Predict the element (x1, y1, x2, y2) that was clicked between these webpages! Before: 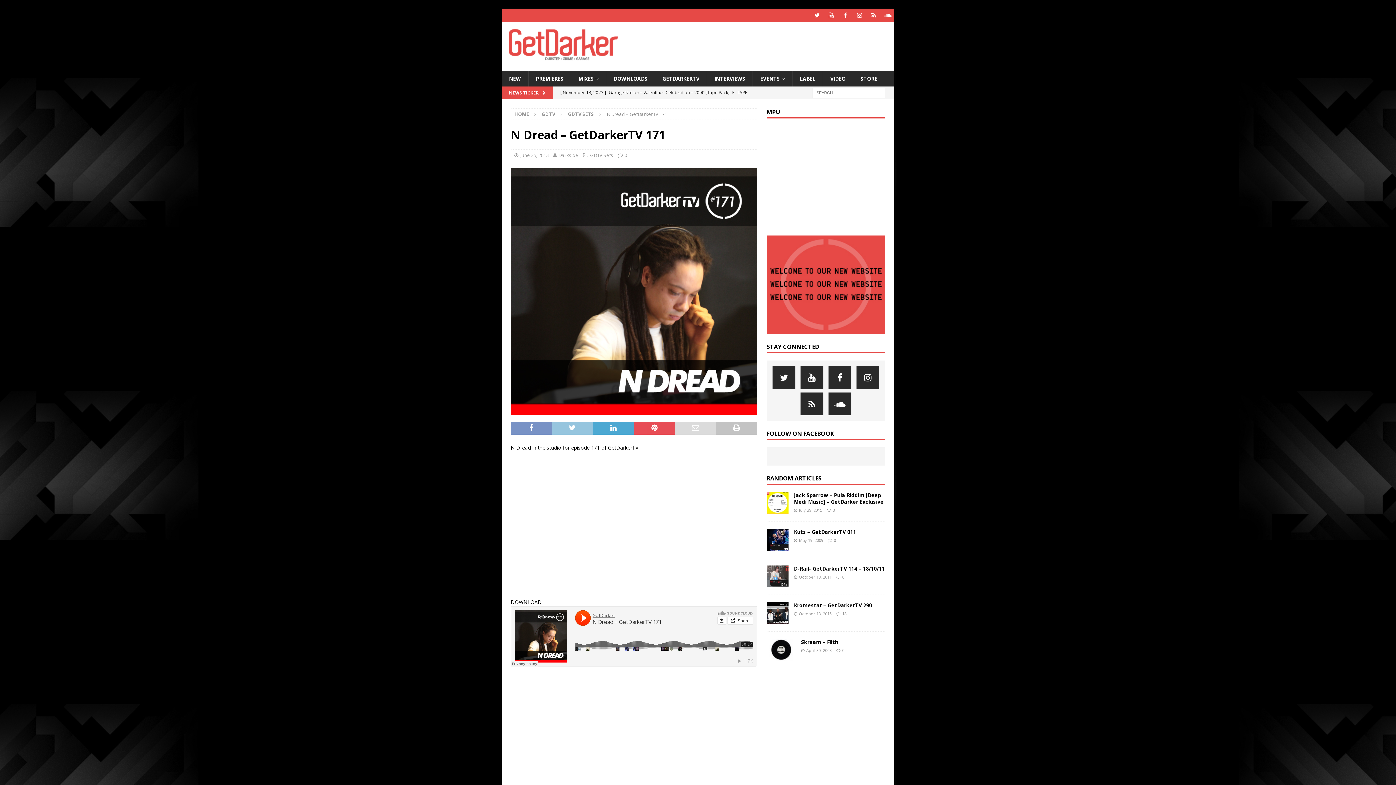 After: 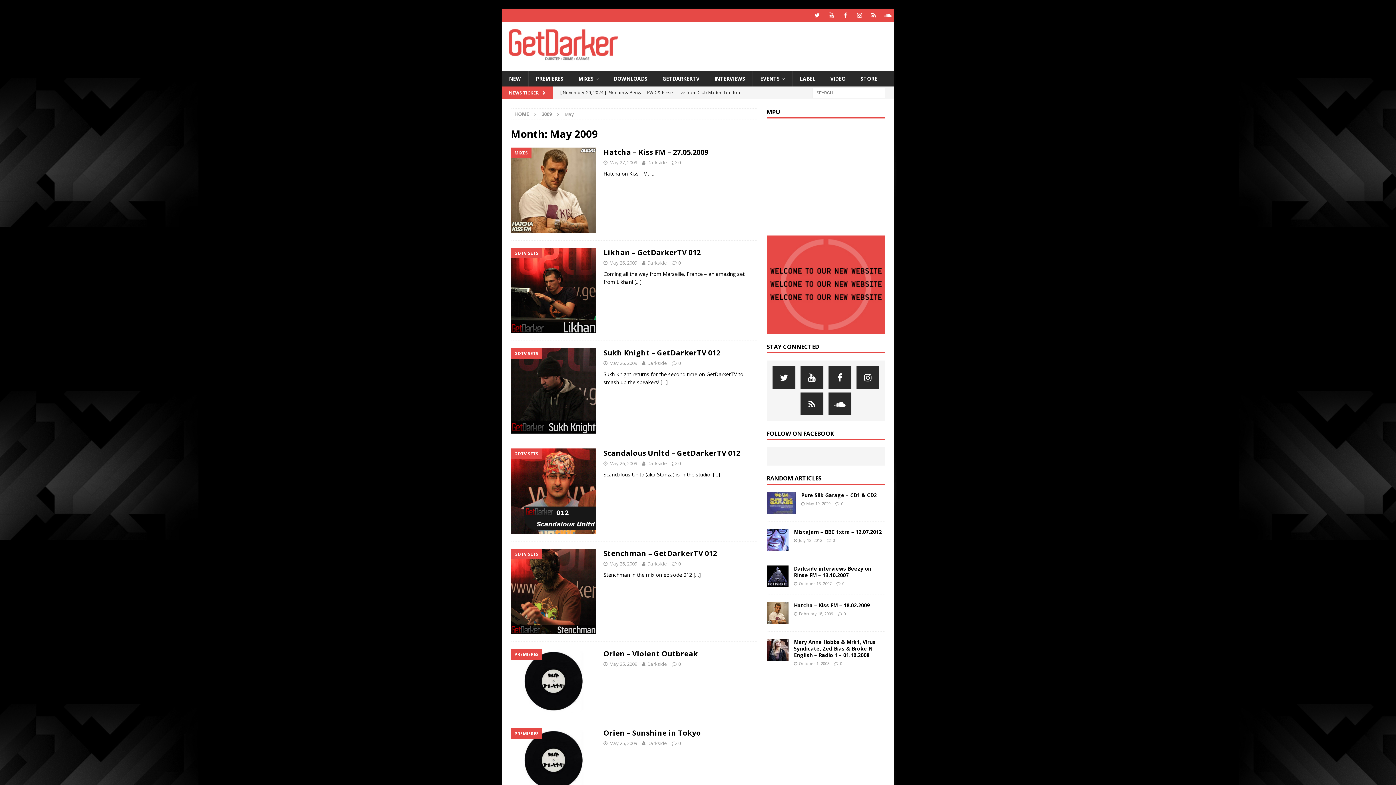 Action: label: May 19, 2009 bbox: (799, 537, 823, 543)